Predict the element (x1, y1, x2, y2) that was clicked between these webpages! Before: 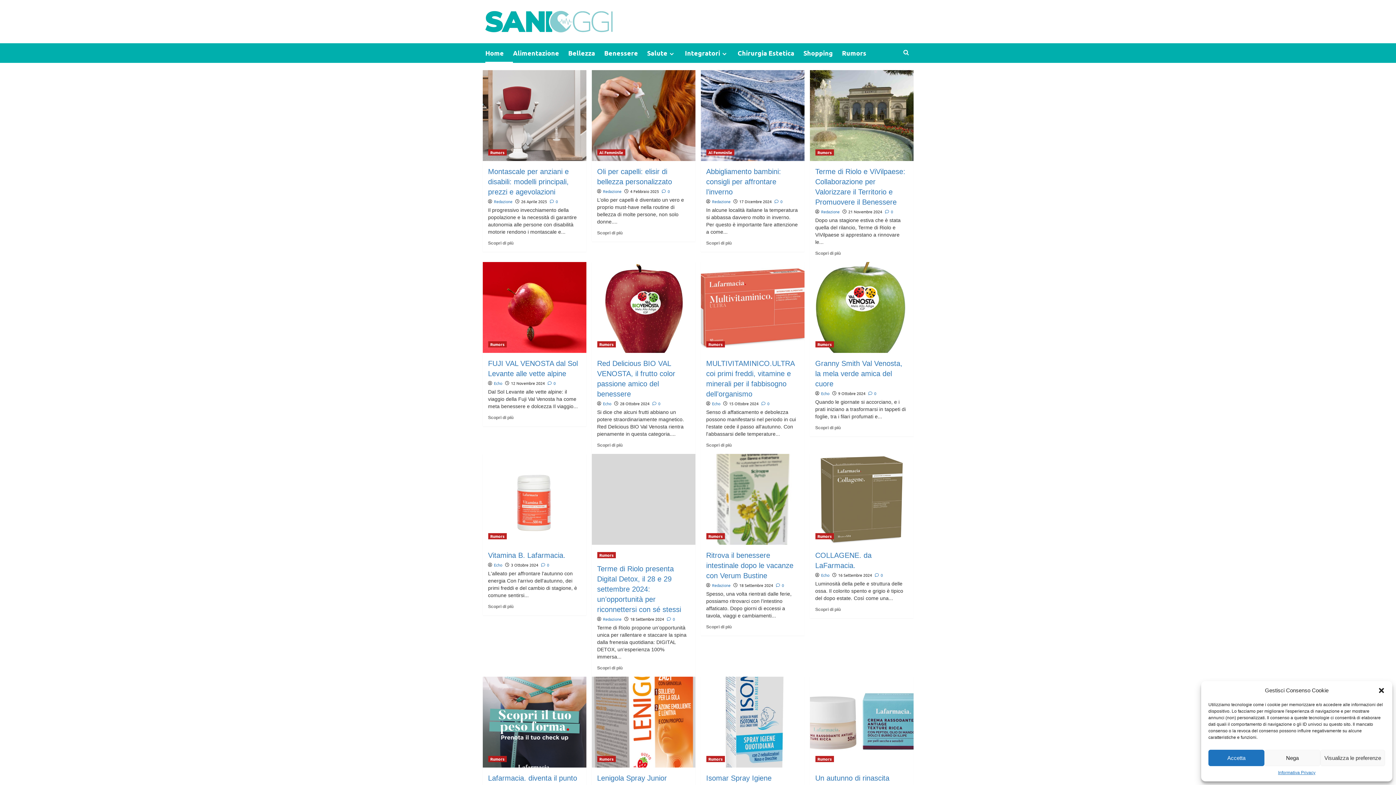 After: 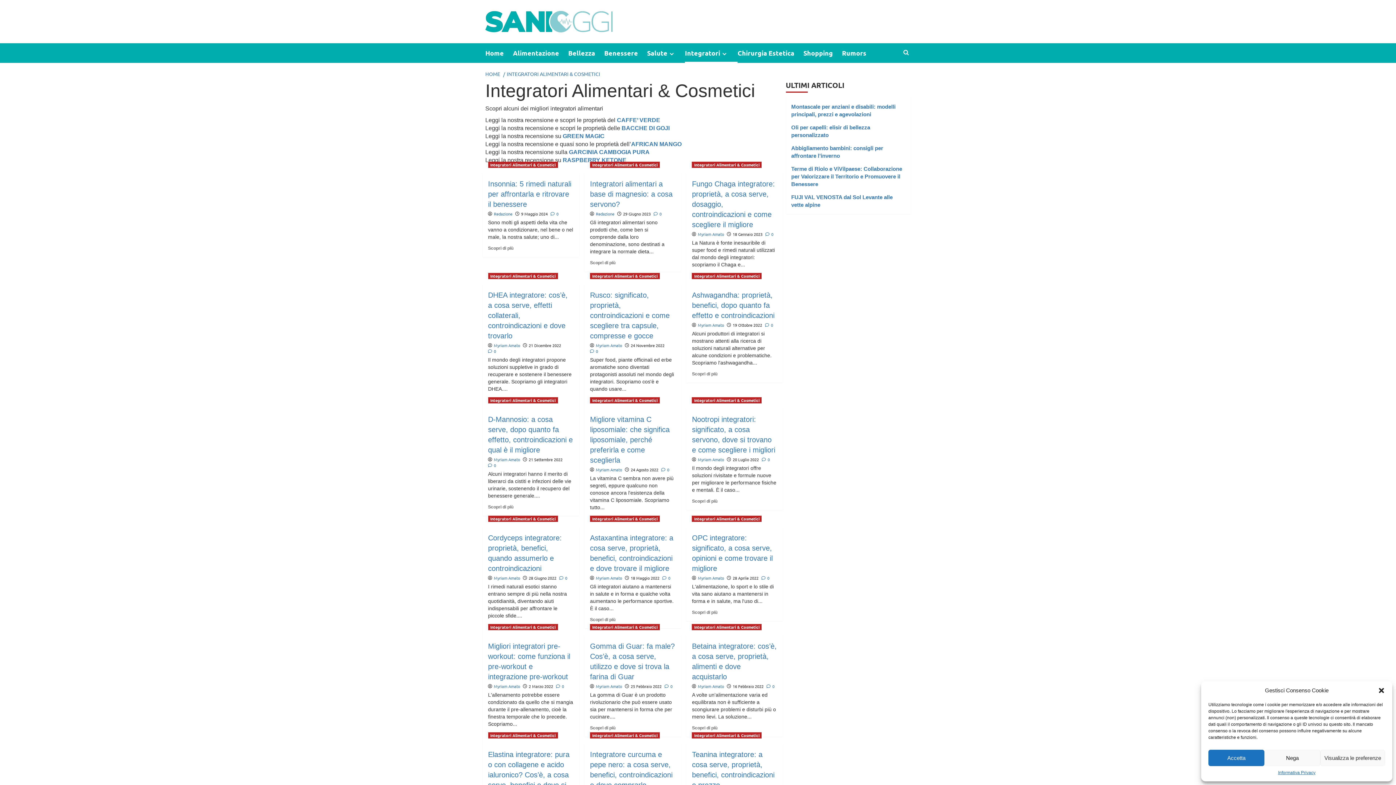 Action: label: Expand menu bbox: (720, 50, 728, 57)